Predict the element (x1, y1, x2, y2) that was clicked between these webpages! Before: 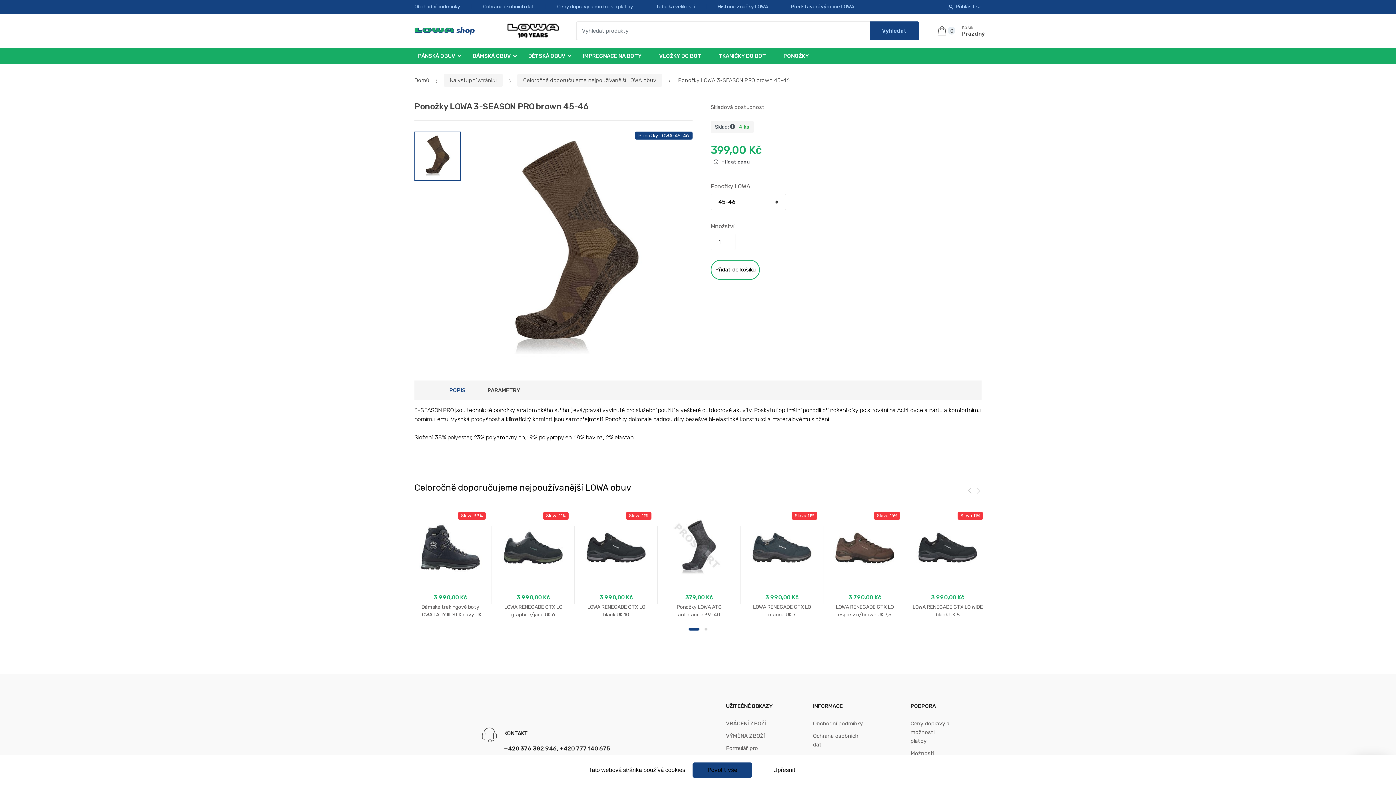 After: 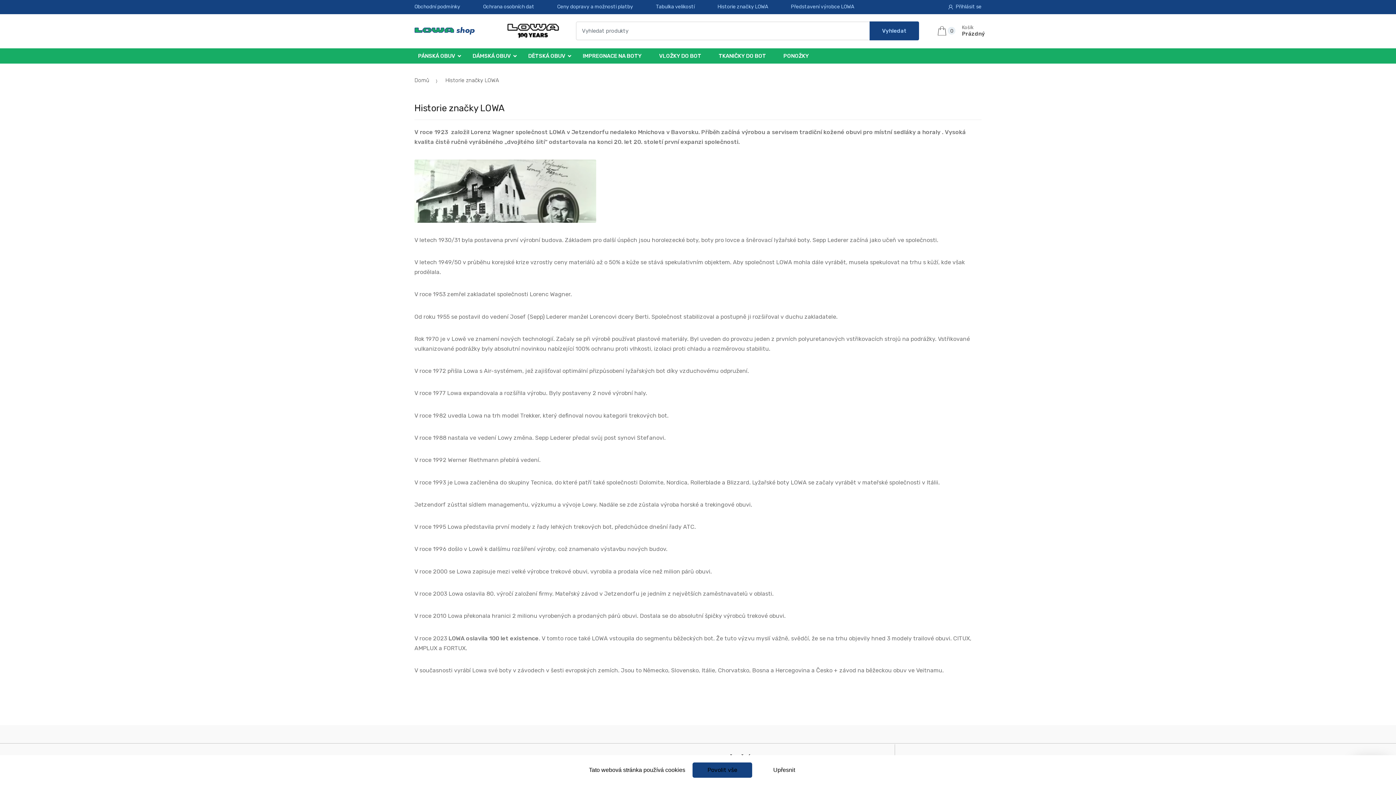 Action: label: Historie značky LOWA bbox: (694, 0, 768, 13)